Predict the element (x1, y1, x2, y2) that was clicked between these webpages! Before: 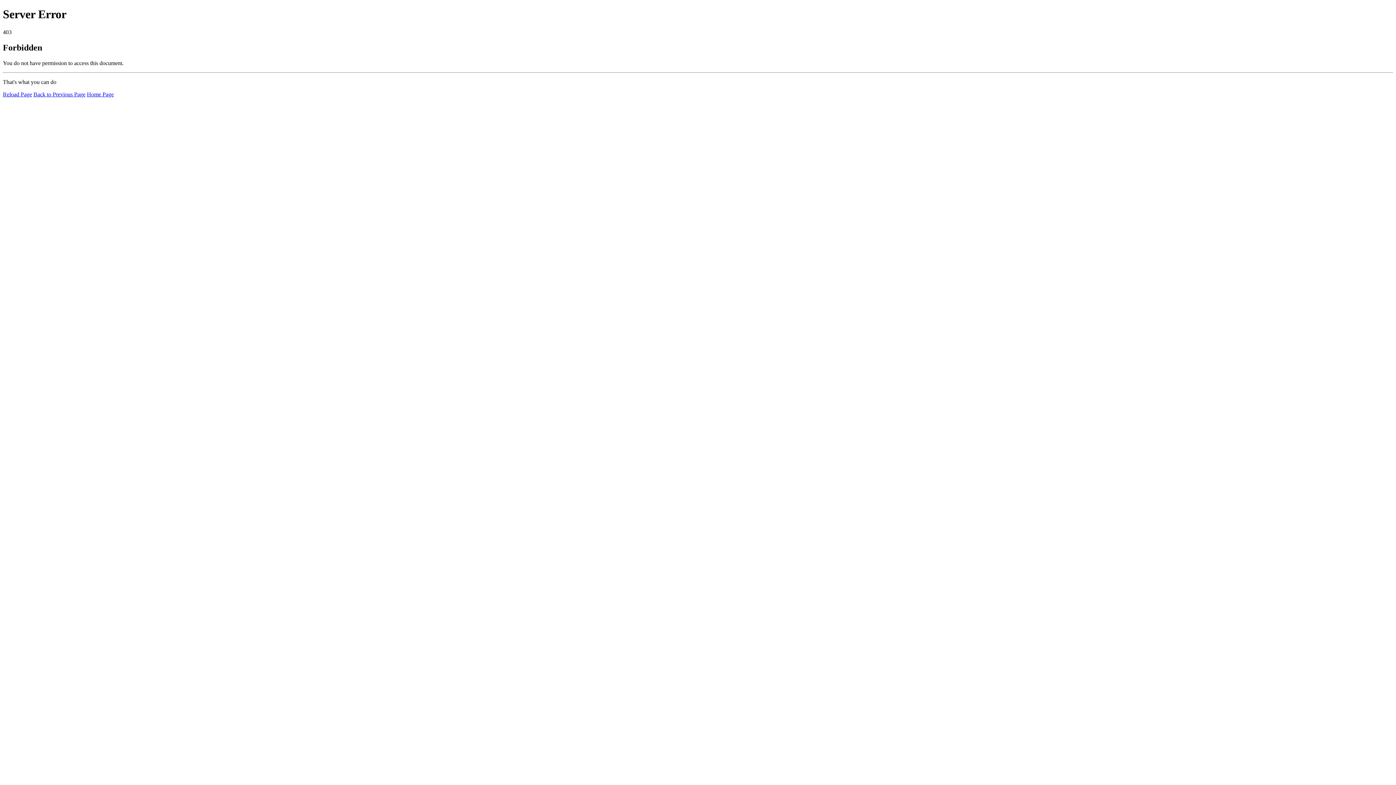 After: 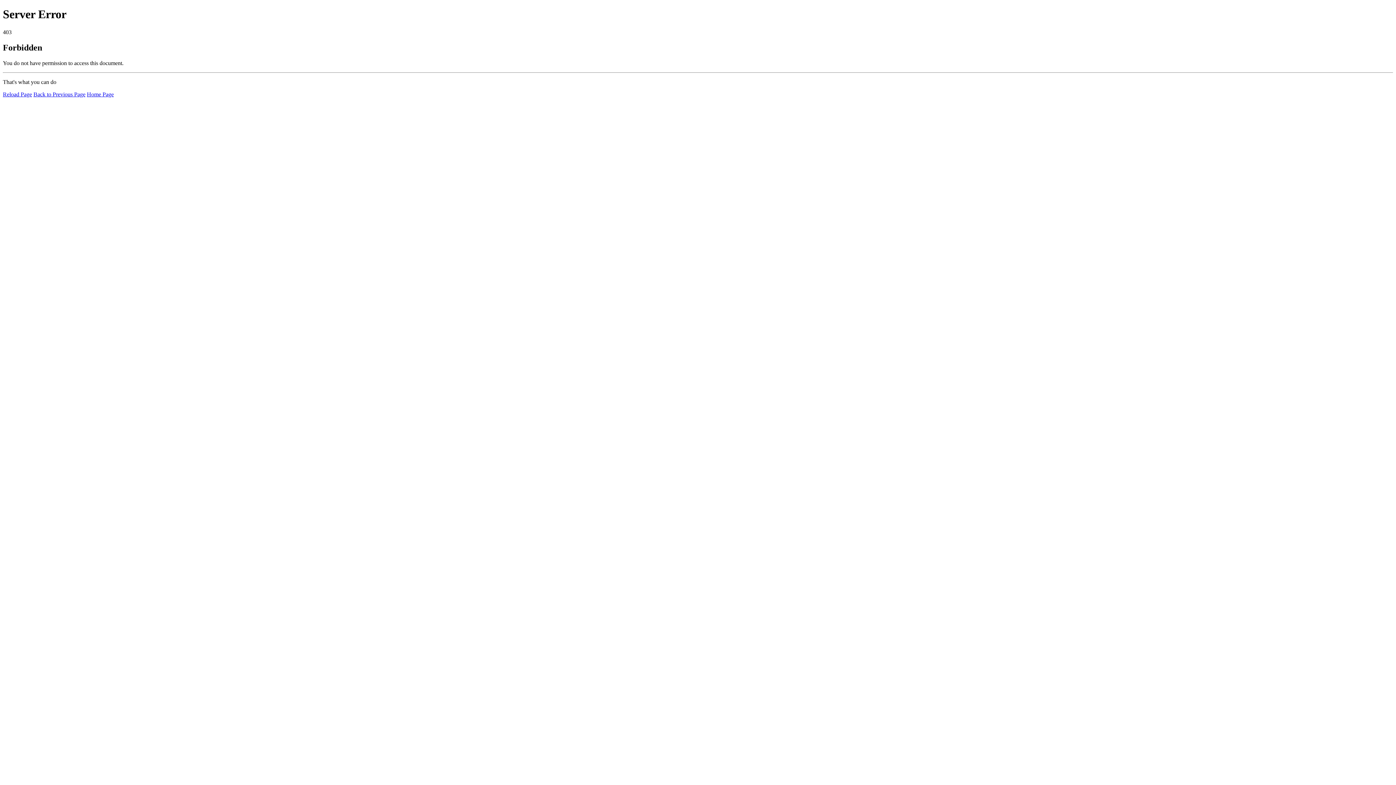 Action: bbox: (2, 91, 32, 97) label: Reload Page